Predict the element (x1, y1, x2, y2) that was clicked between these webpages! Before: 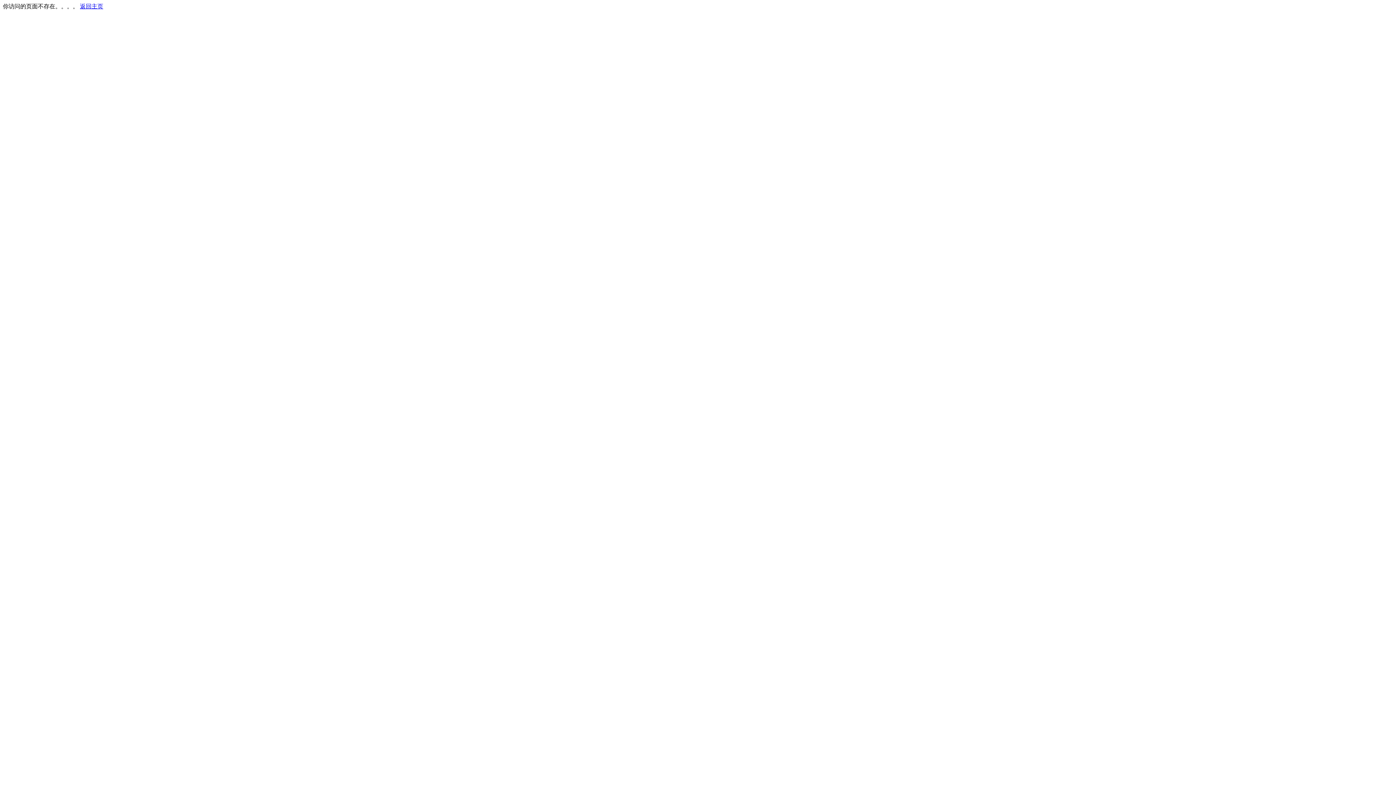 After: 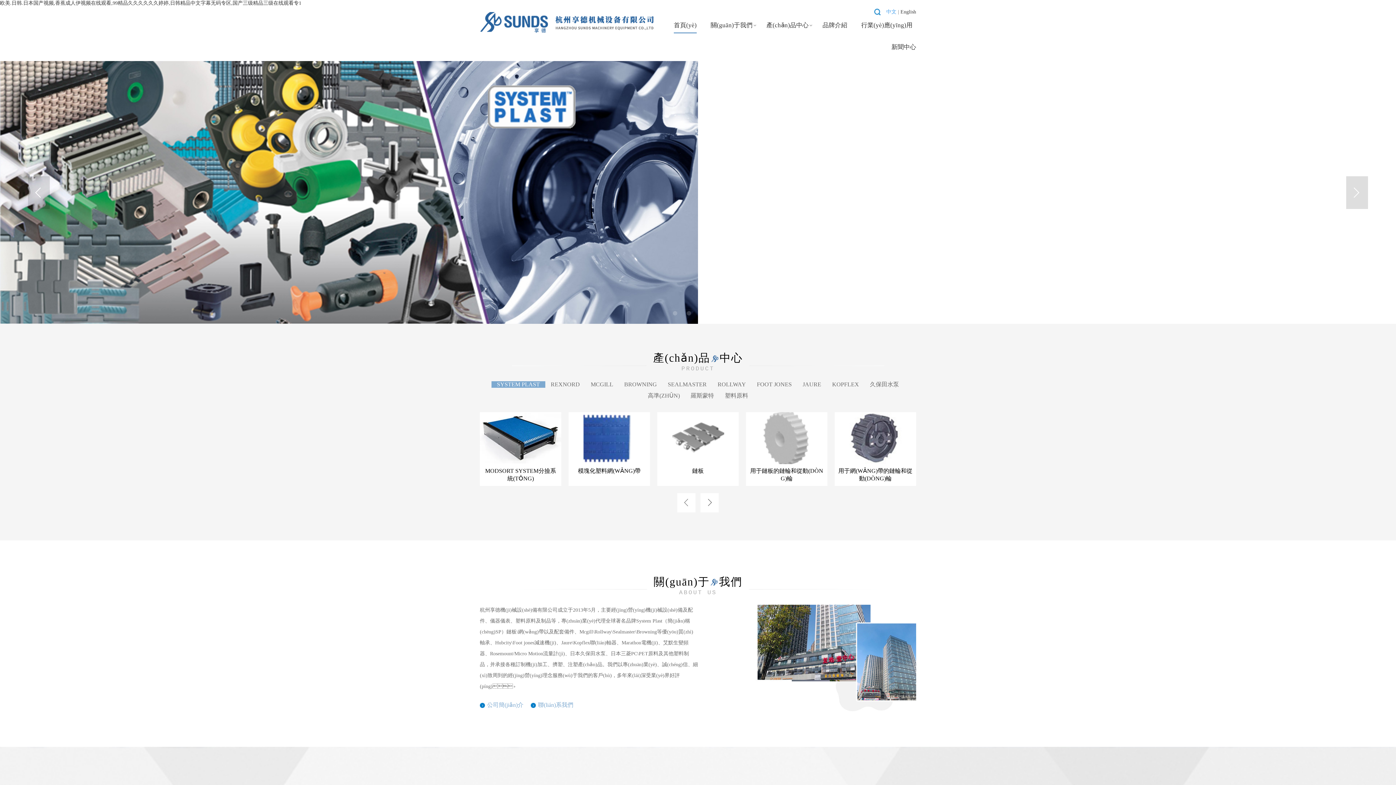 Action: label: 返回主页 bbox: (80, 3, 103, 9)